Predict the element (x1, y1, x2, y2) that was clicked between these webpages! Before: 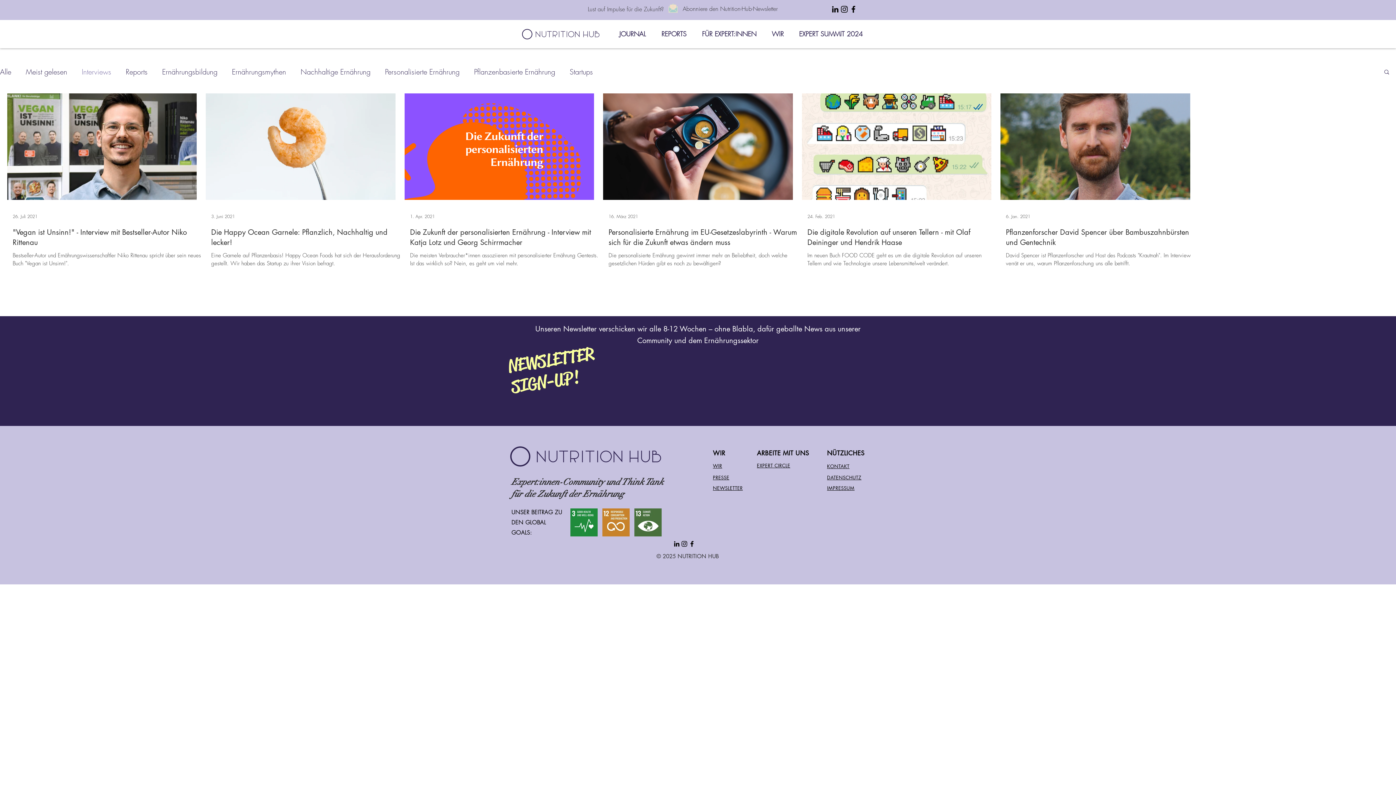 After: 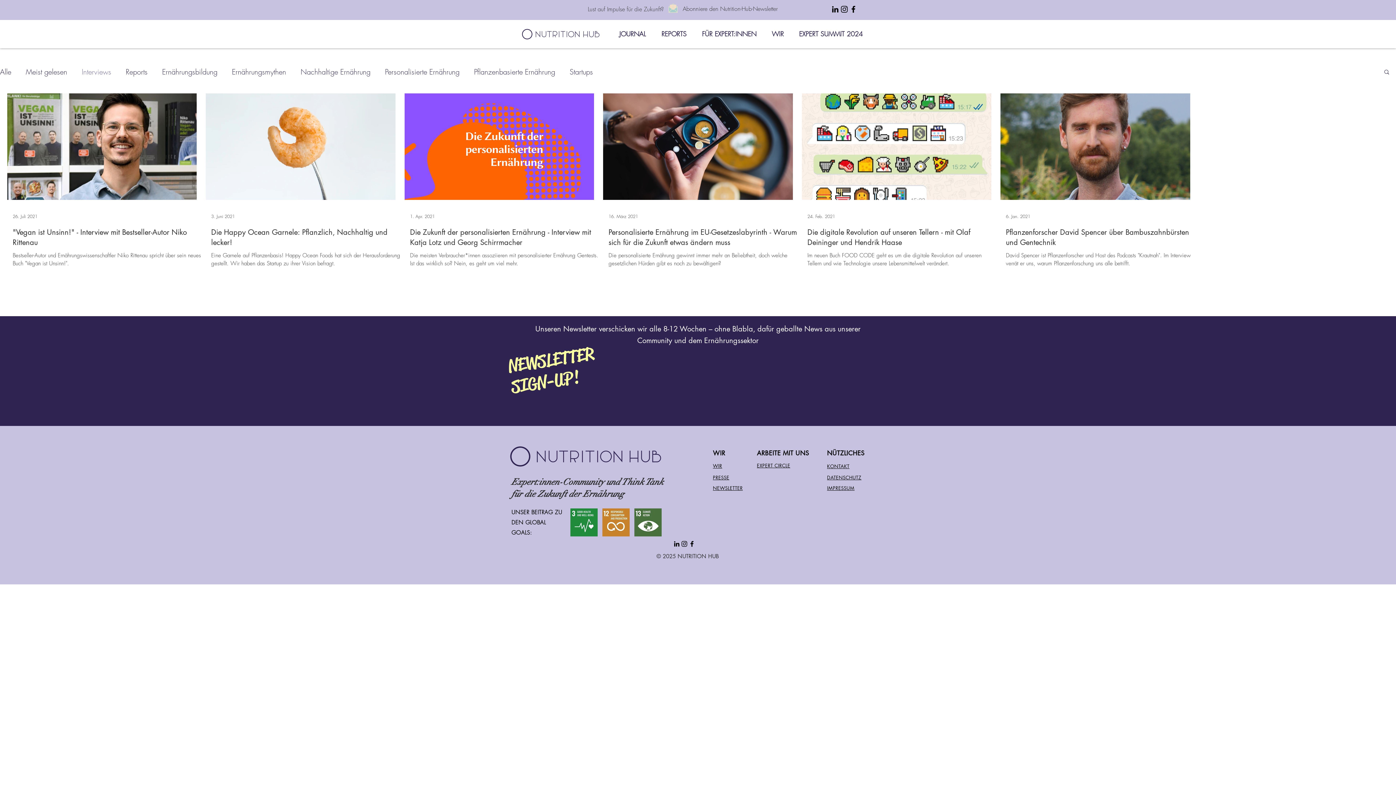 Action: bbox: (673, 540, 680, 547) label: Black LinkedIn Icon